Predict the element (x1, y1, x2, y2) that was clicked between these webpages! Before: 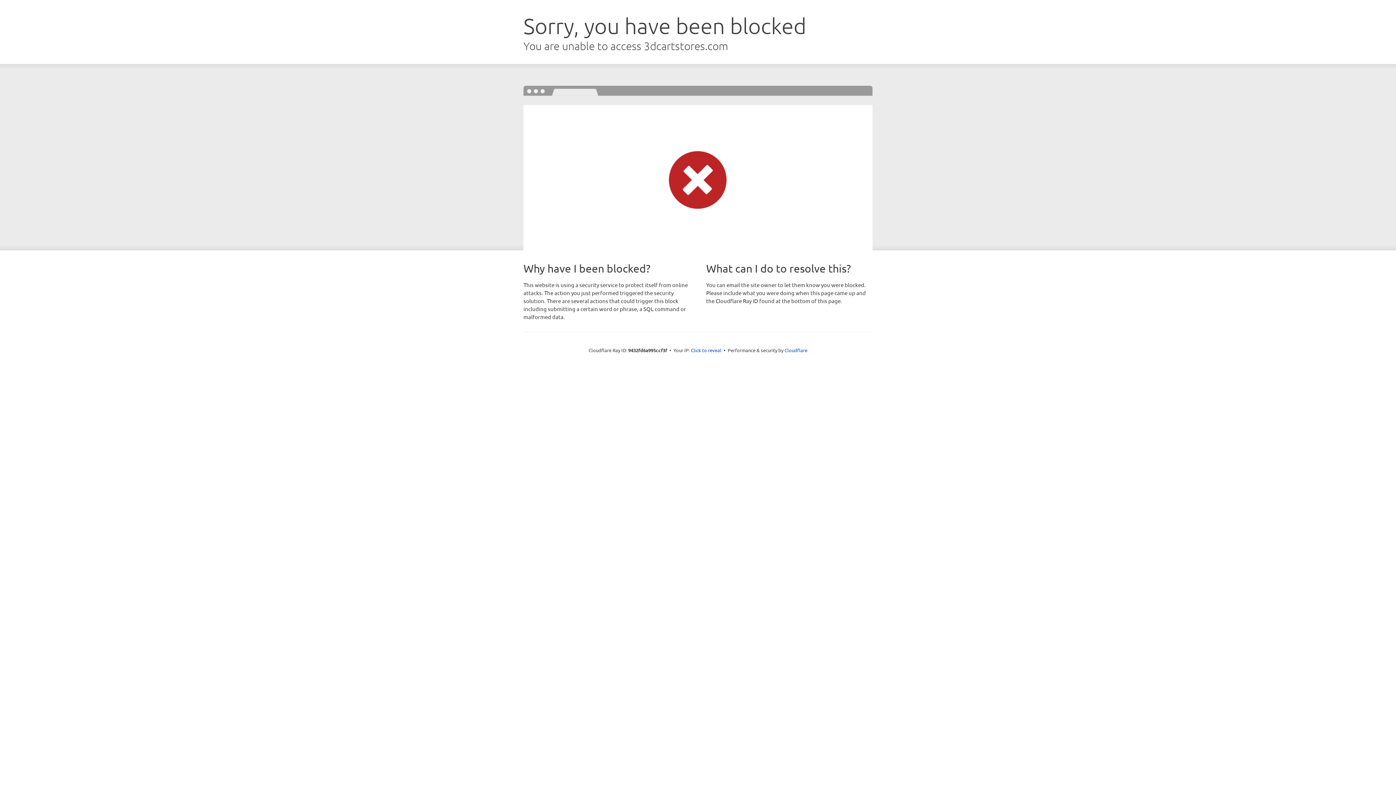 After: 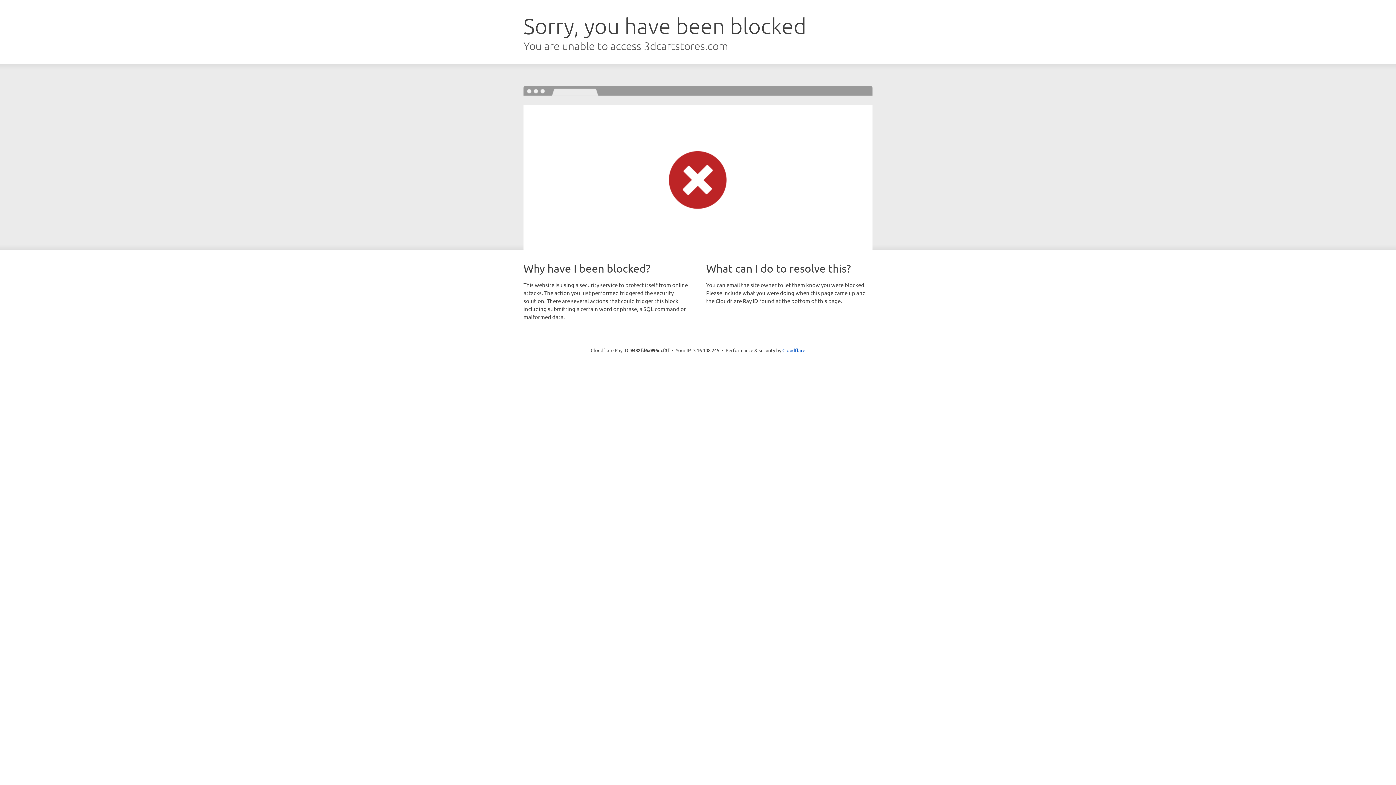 Action: bbox: (691, 346, 721, 353) label: Click to reveal